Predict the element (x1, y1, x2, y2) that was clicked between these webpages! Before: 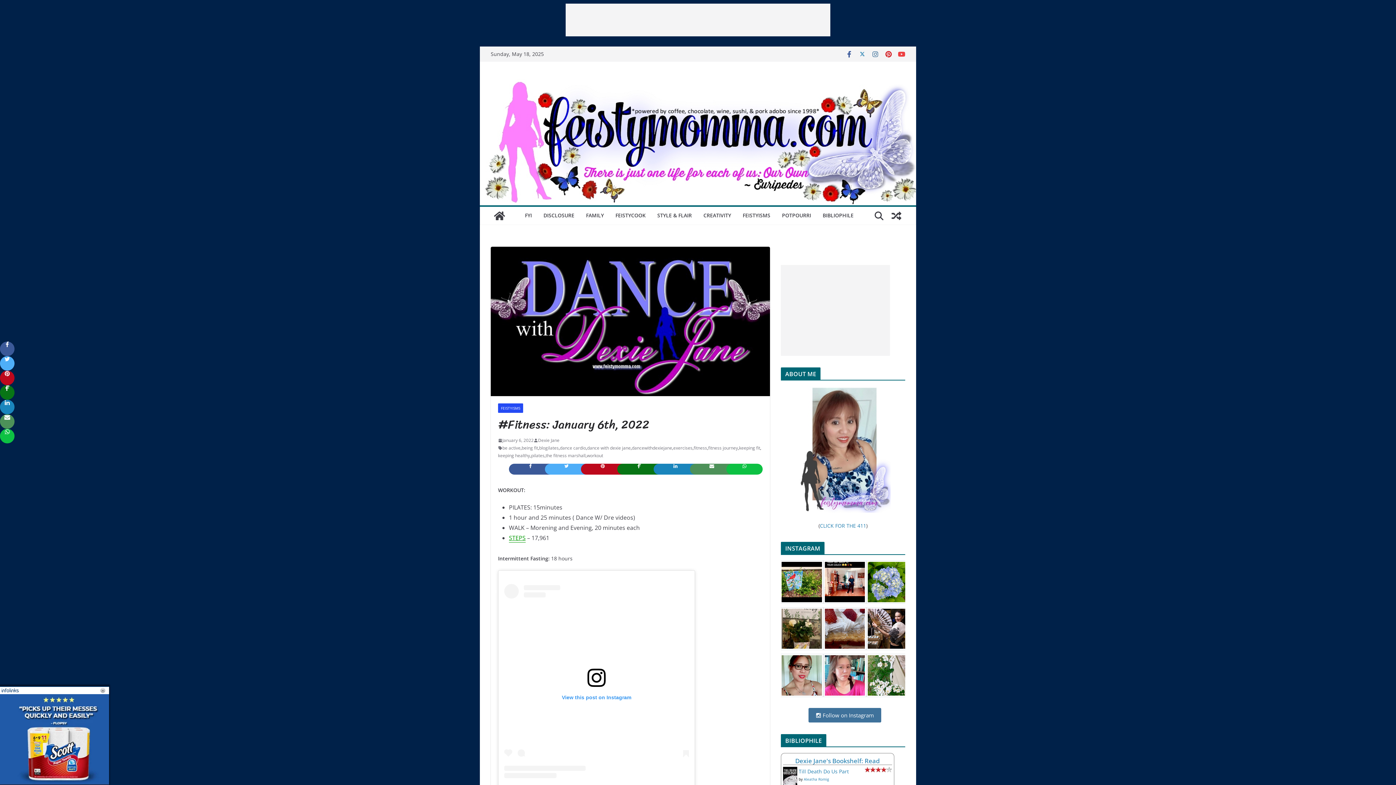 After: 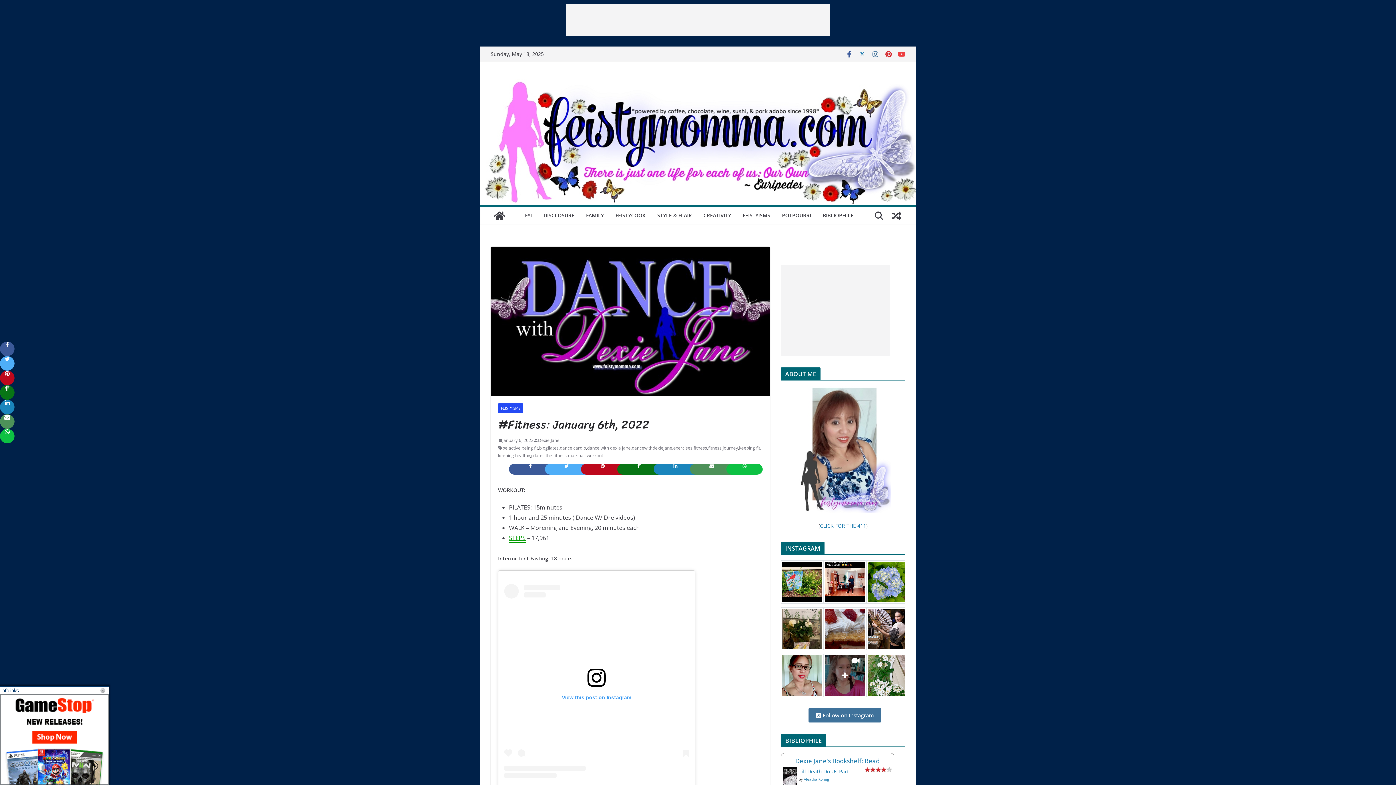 Action: bbox: (824, 655, 865, 695)